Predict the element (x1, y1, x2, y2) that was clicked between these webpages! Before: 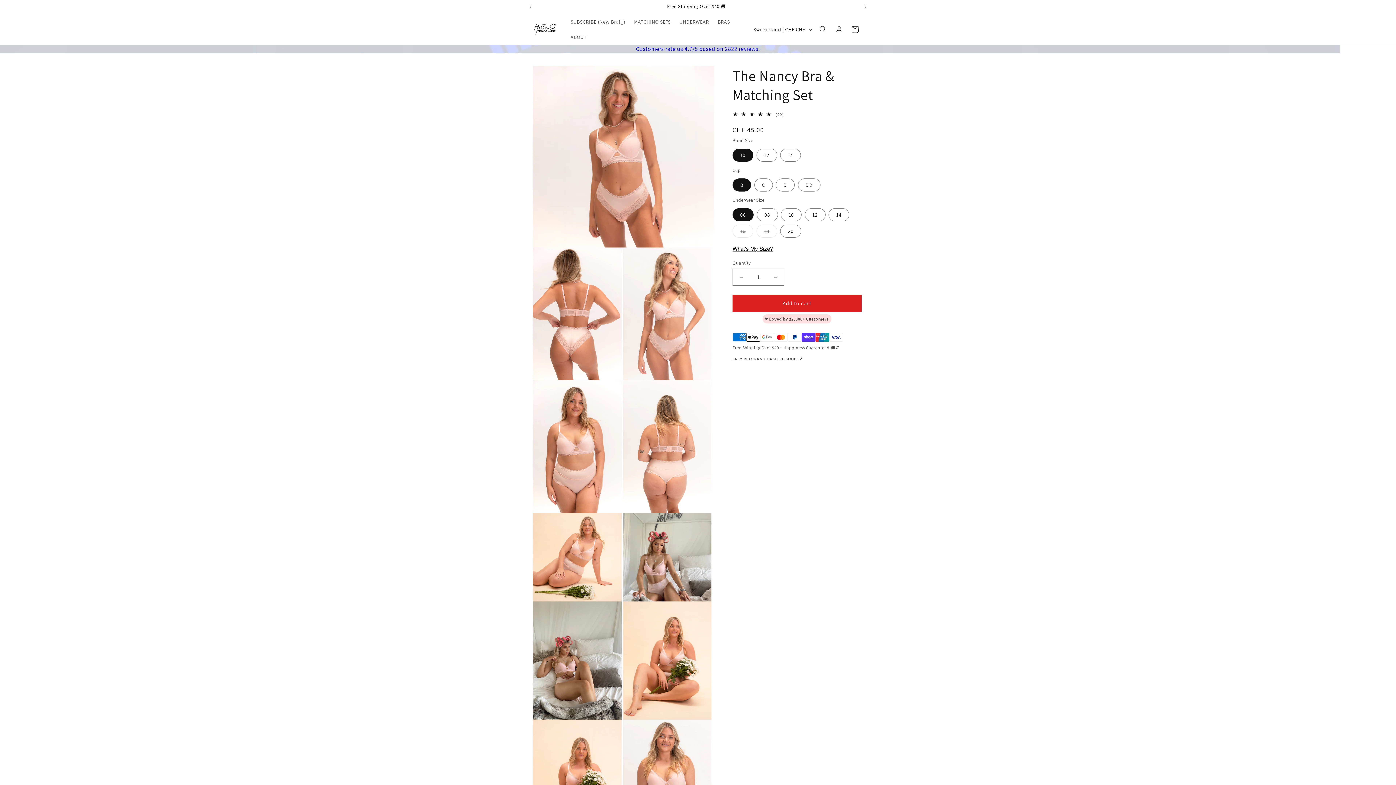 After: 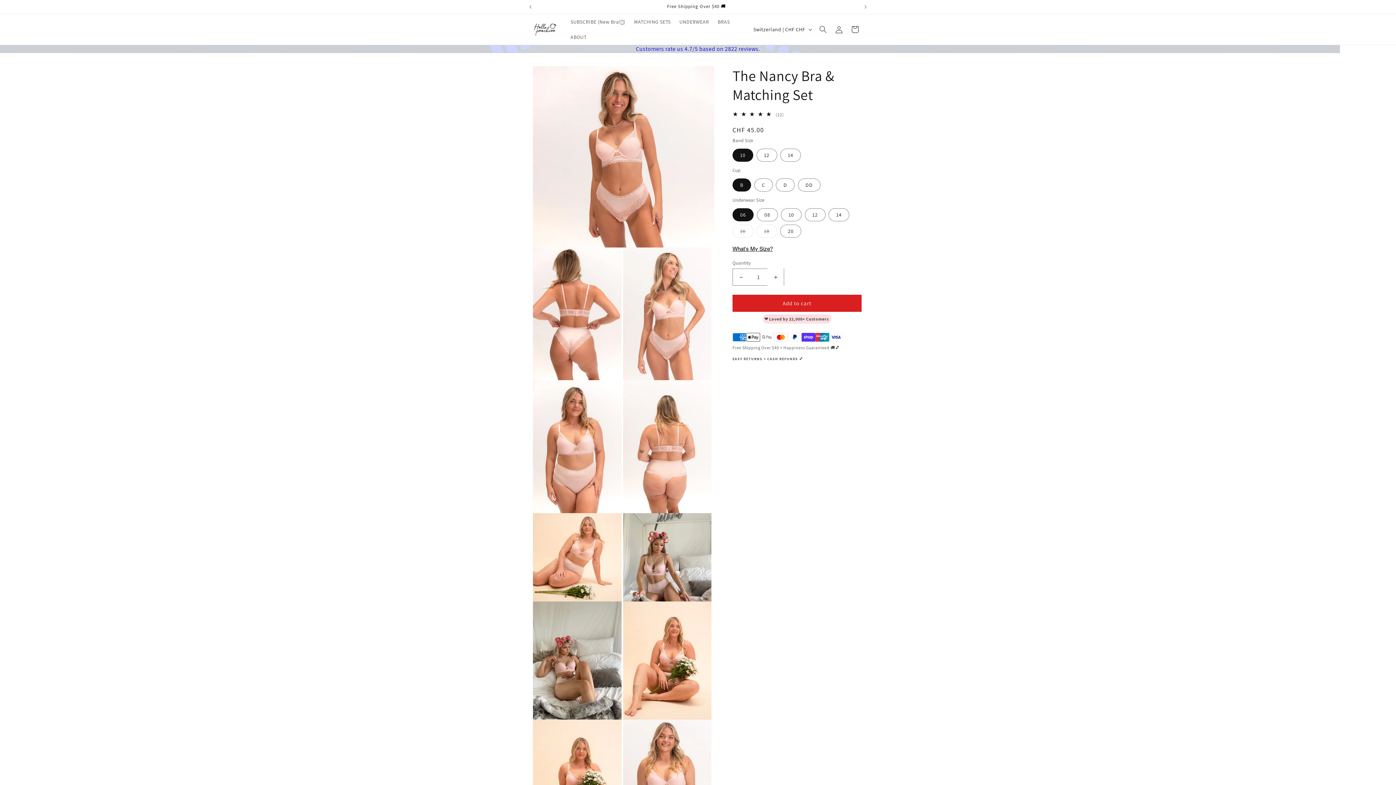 Action: label: Increase quantity for The Nancy Bra &amp; Matching Set bbox: (767, 268, 784, 285)